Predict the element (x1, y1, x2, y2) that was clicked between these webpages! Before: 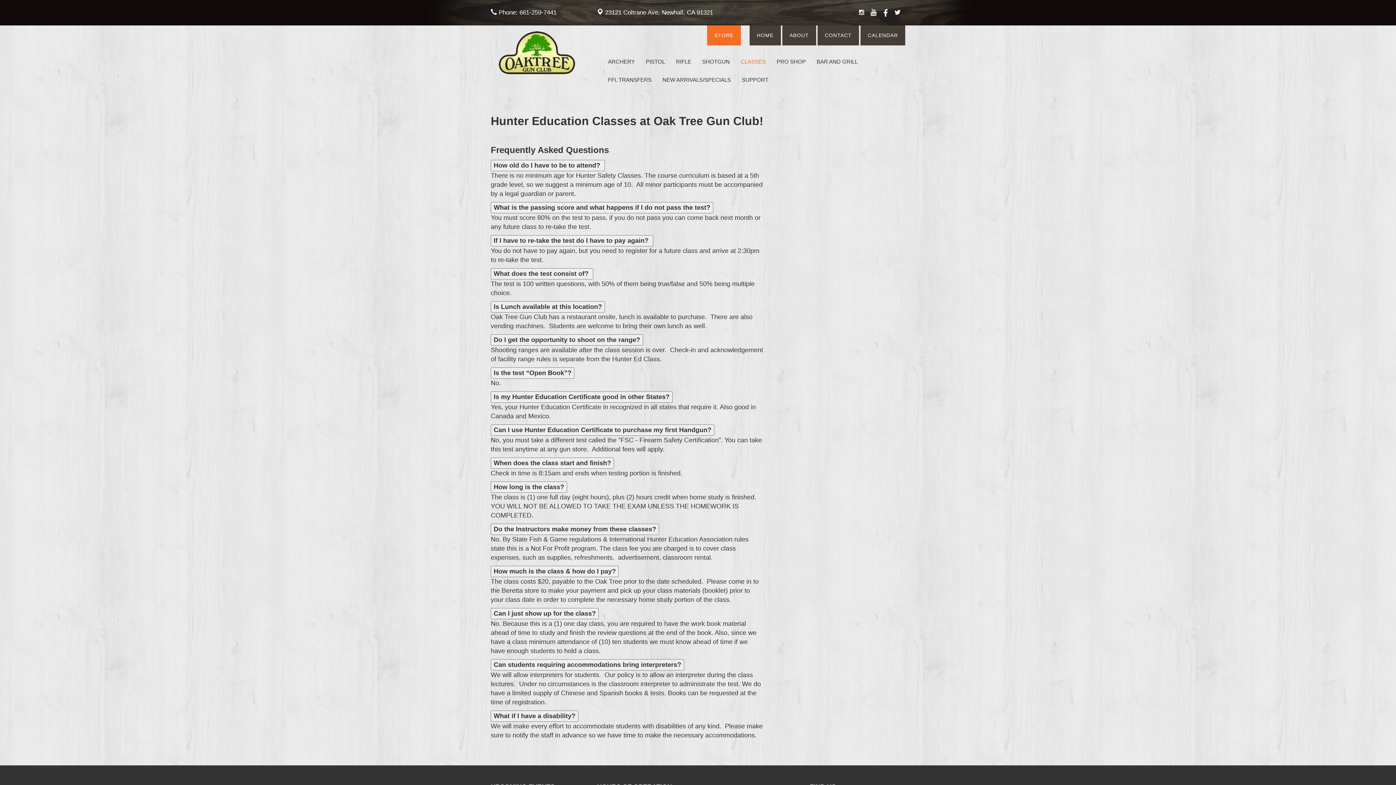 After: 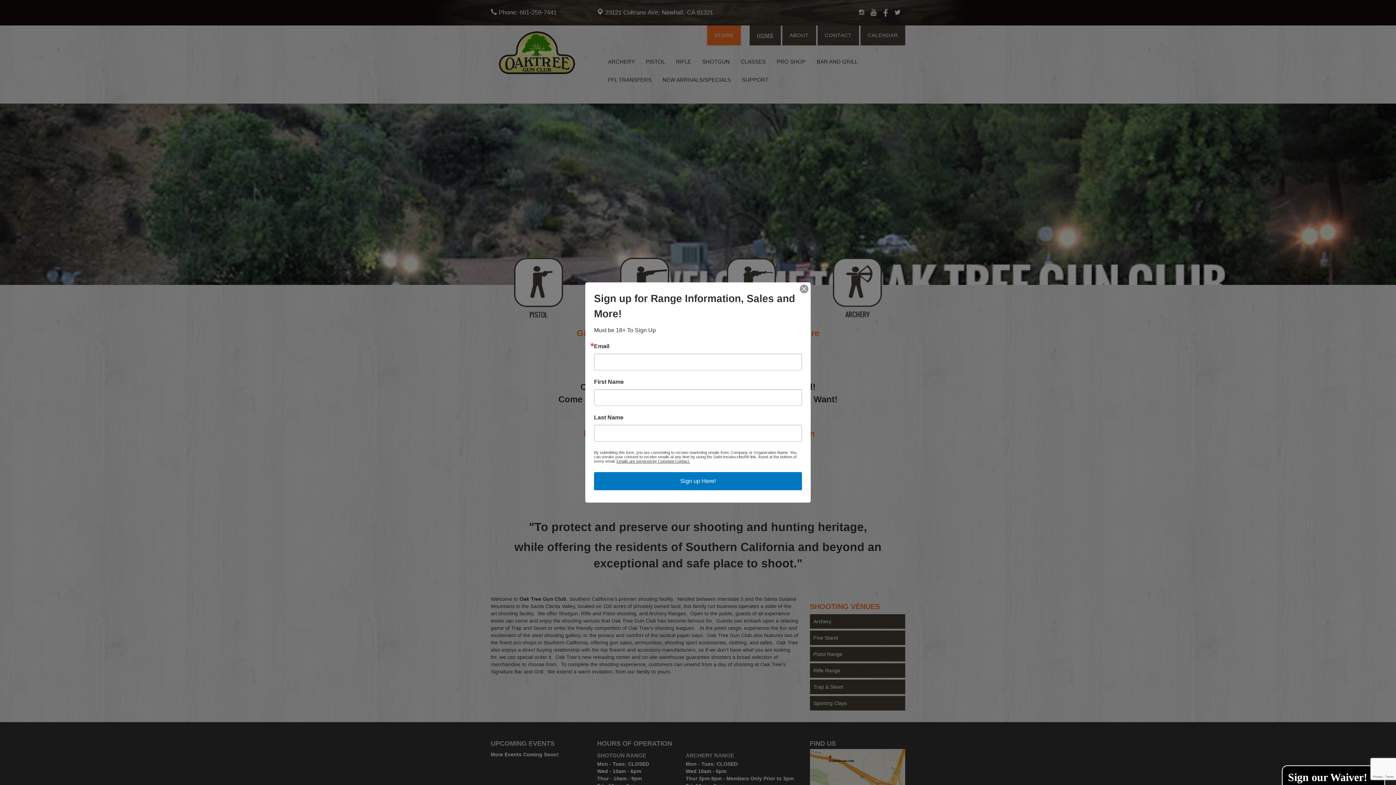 Action: bbox: (749, 32, 781, 41) label: HOME